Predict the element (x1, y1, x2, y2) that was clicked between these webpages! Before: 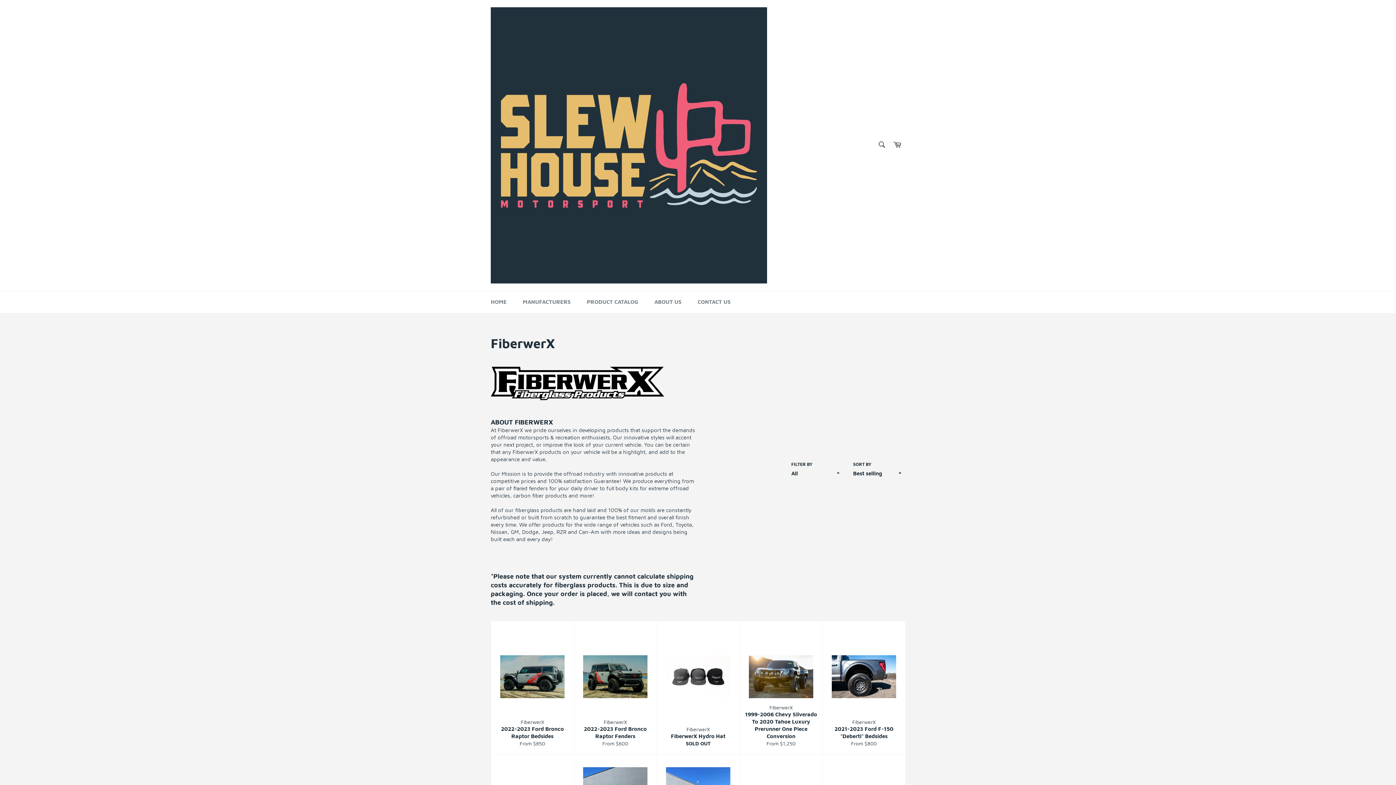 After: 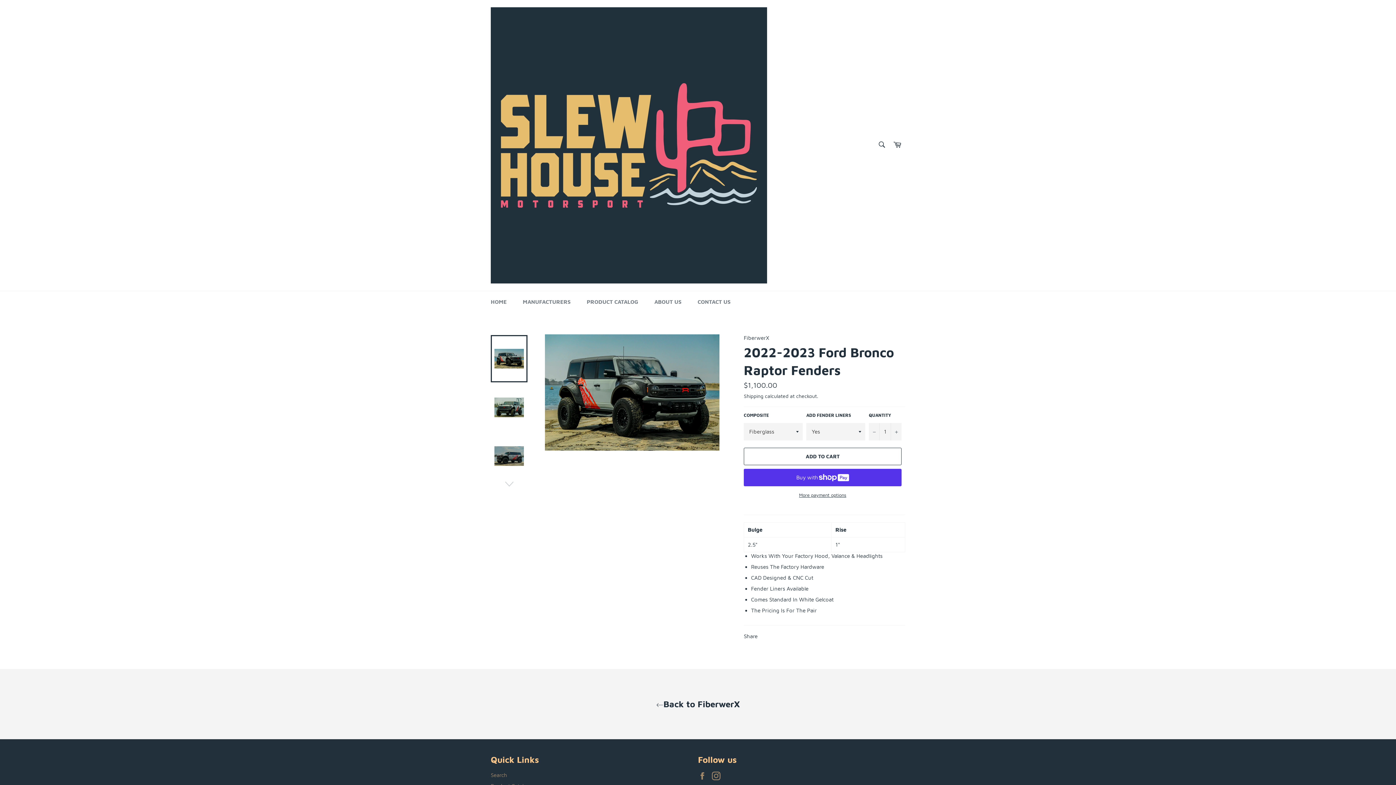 Action: bbox: (573, 621, 656, 754) label: FiberwerX
2022-2023 Ford Bronco Raptor Fenders
From $600